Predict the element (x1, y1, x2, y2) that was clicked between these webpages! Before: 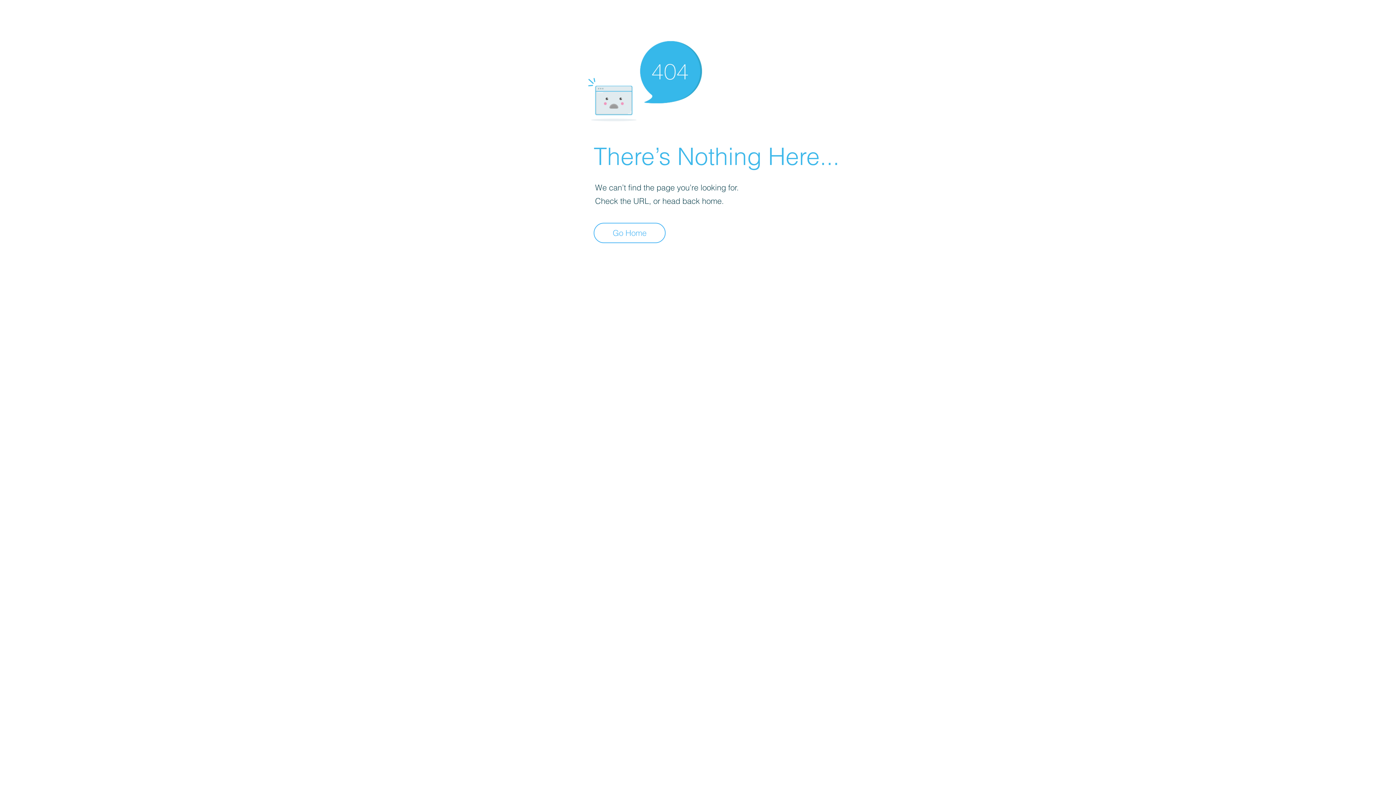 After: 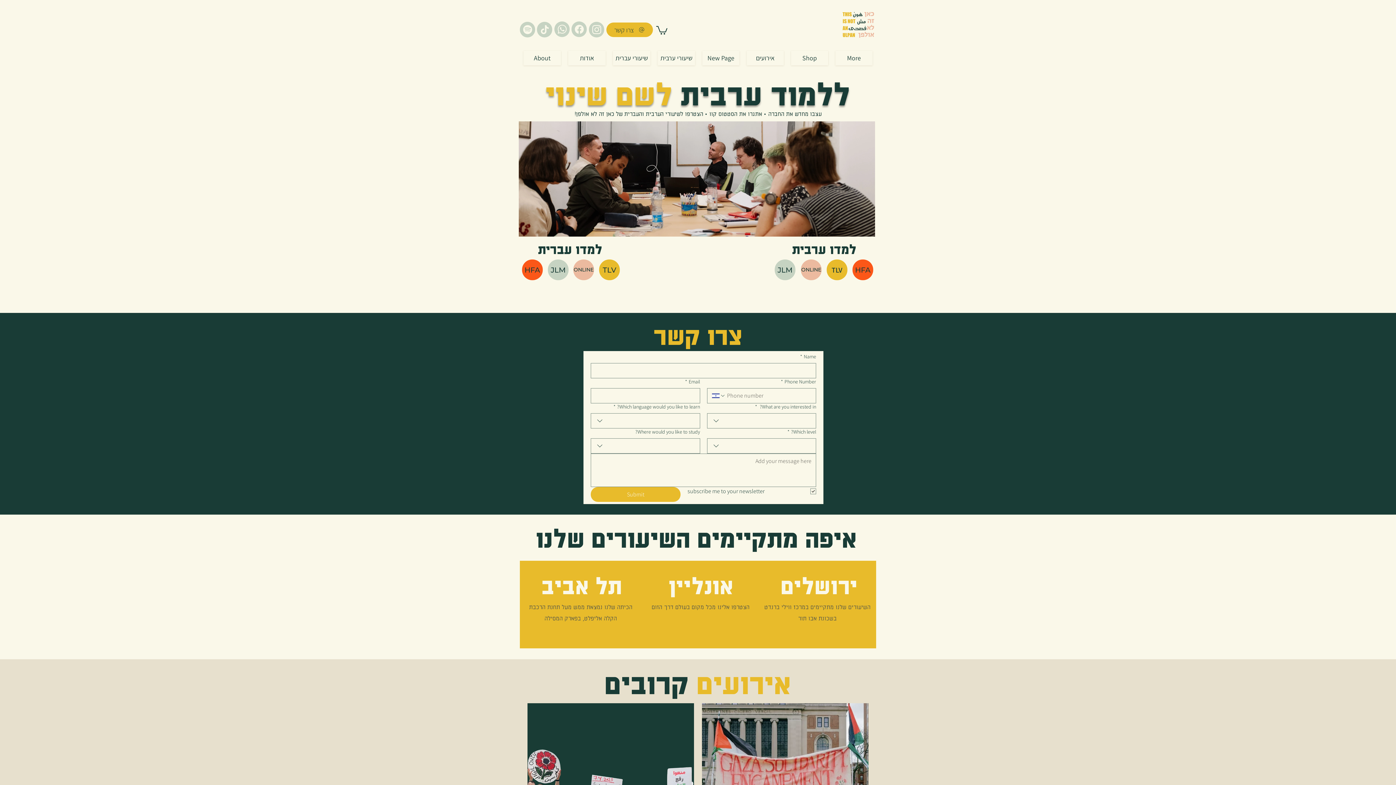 Action: label: Go Home bbox: (593, 222, 665, 243)